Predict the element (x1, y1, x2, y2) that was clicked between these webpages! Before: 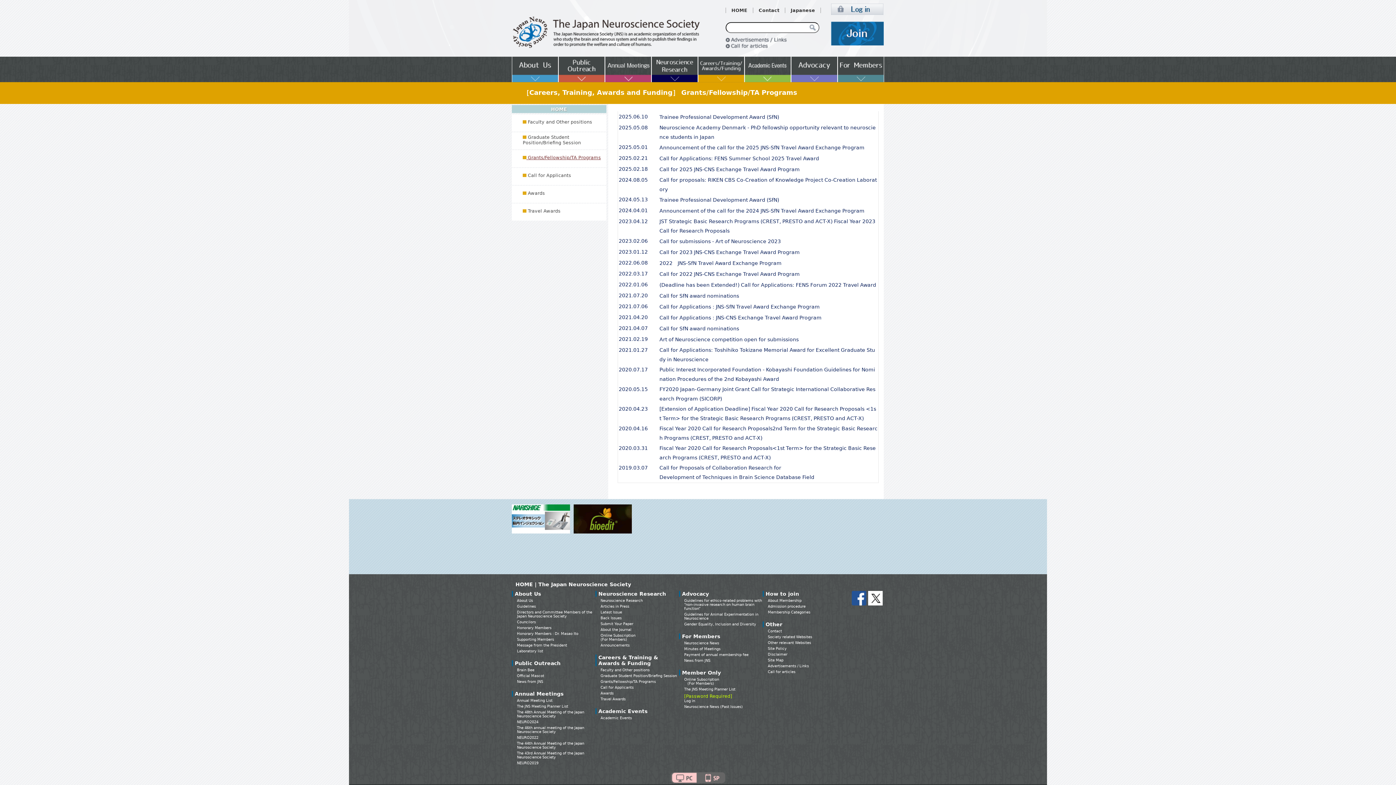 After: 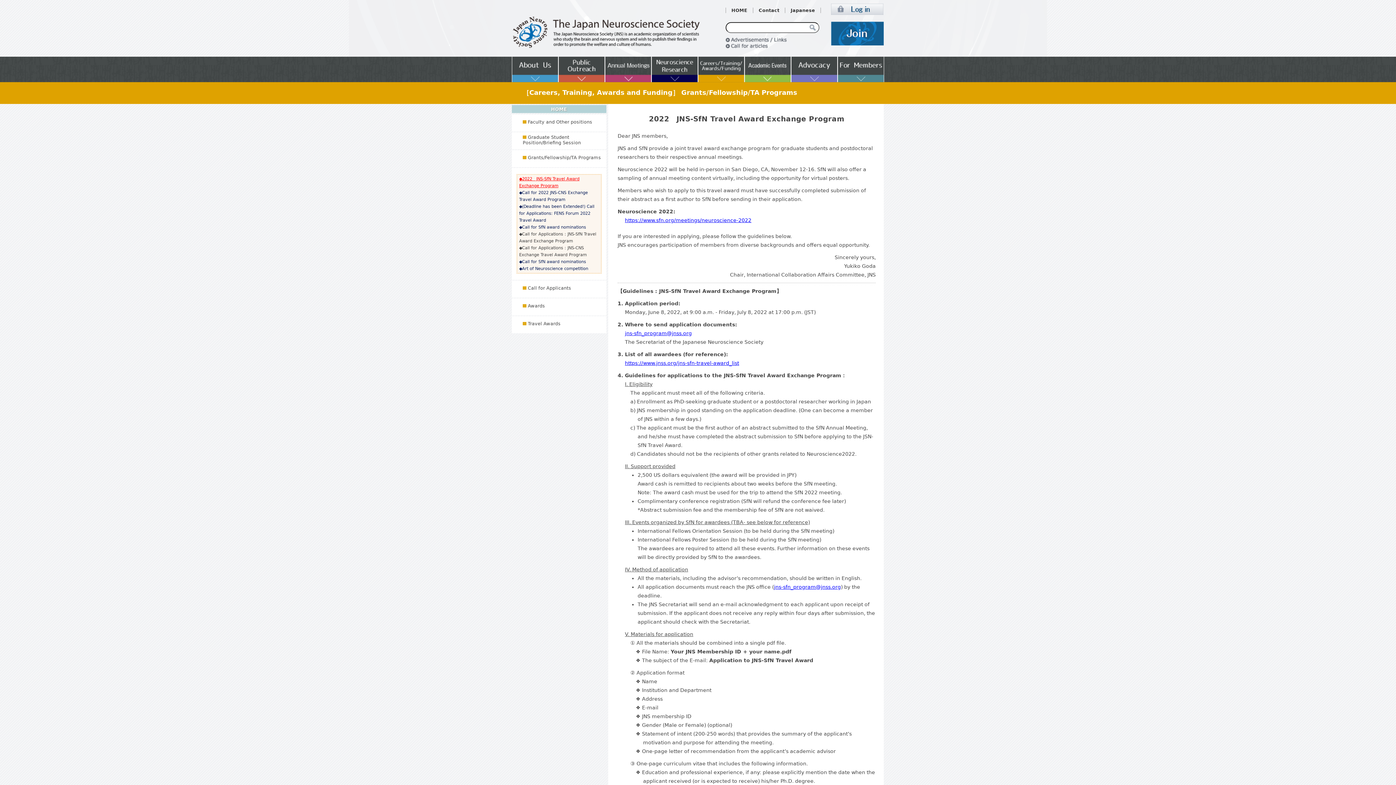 Action: label: 2022　JNS-SfN Travel Award Exchange Program bbox: (659, 260, 781, 266)